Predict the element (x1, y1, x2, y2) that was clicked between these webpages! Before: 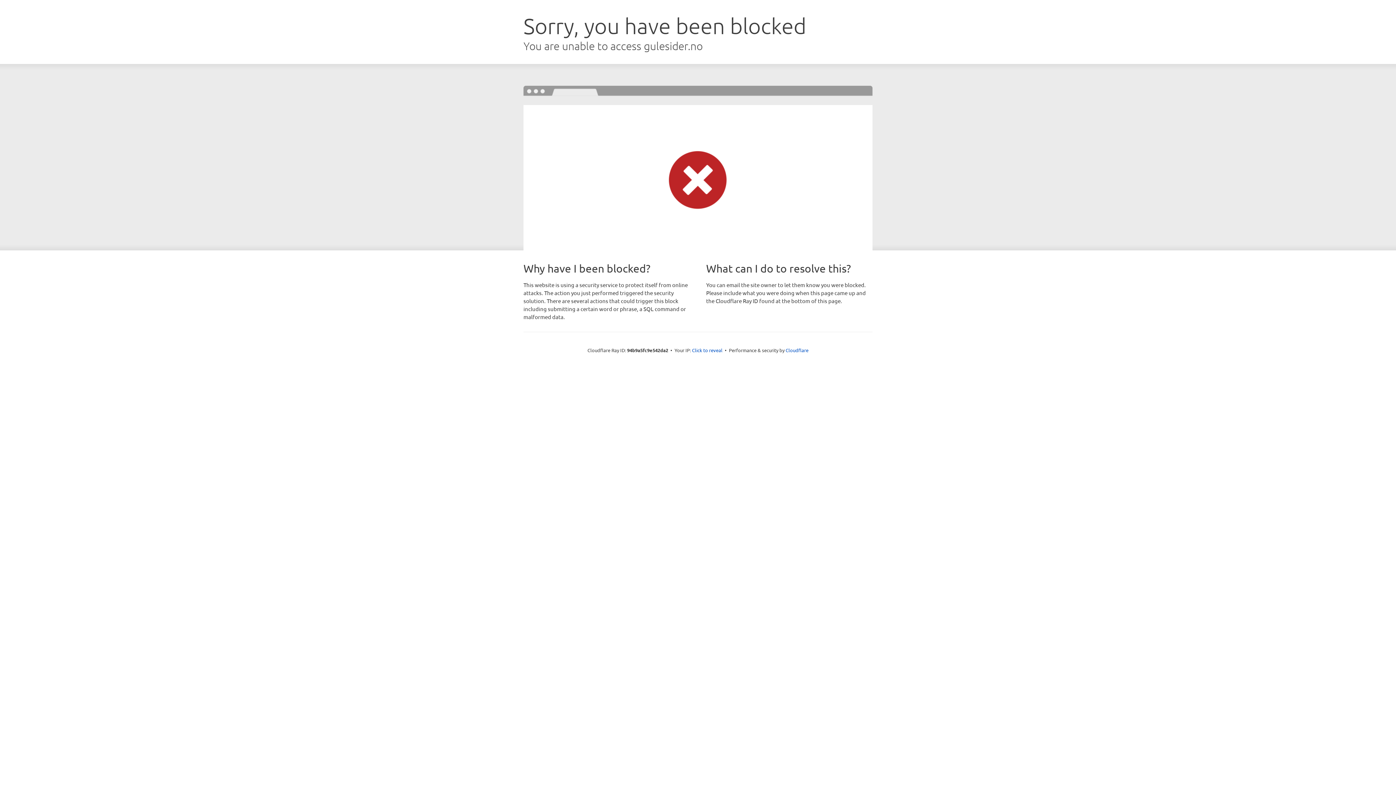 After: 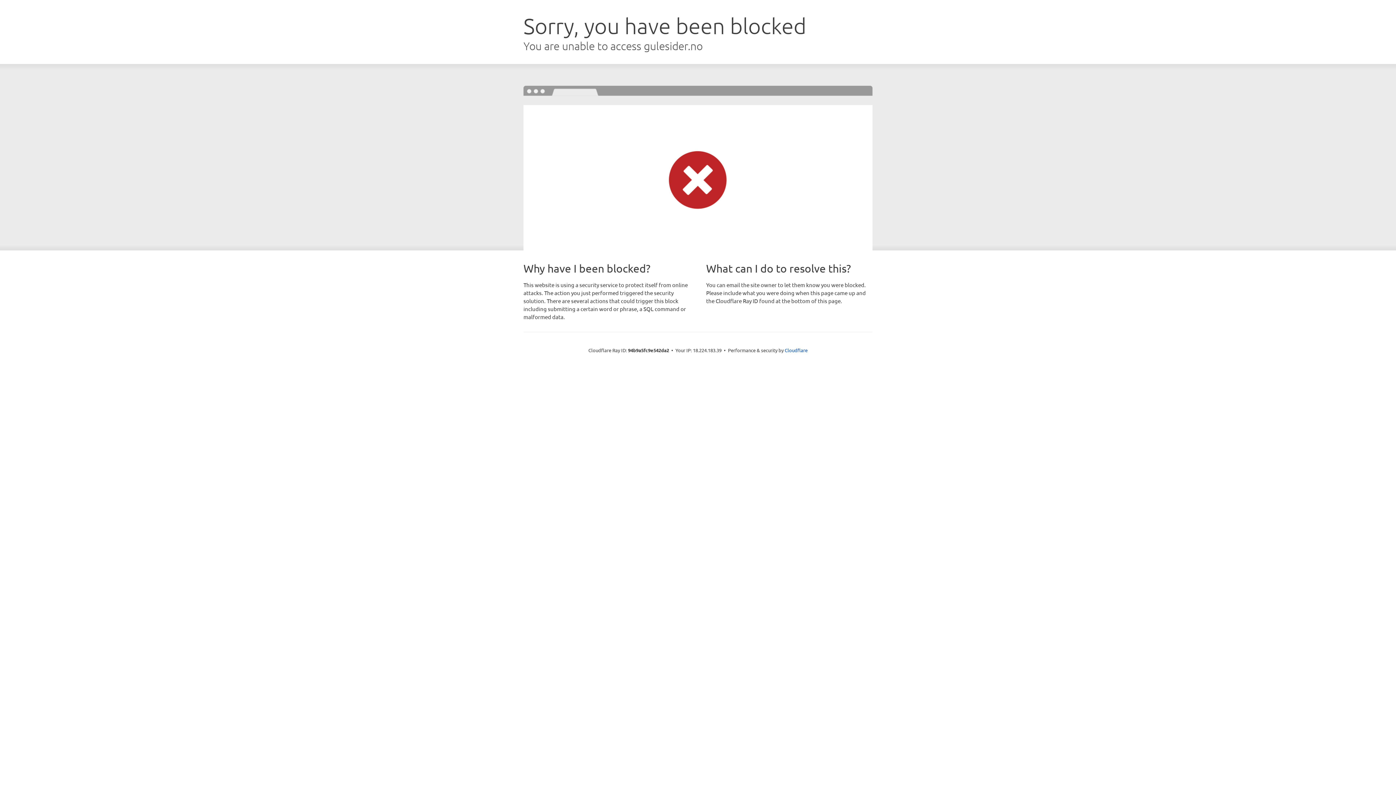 Action: bbox: (692, 346, 722, 353) label: Click to reveal